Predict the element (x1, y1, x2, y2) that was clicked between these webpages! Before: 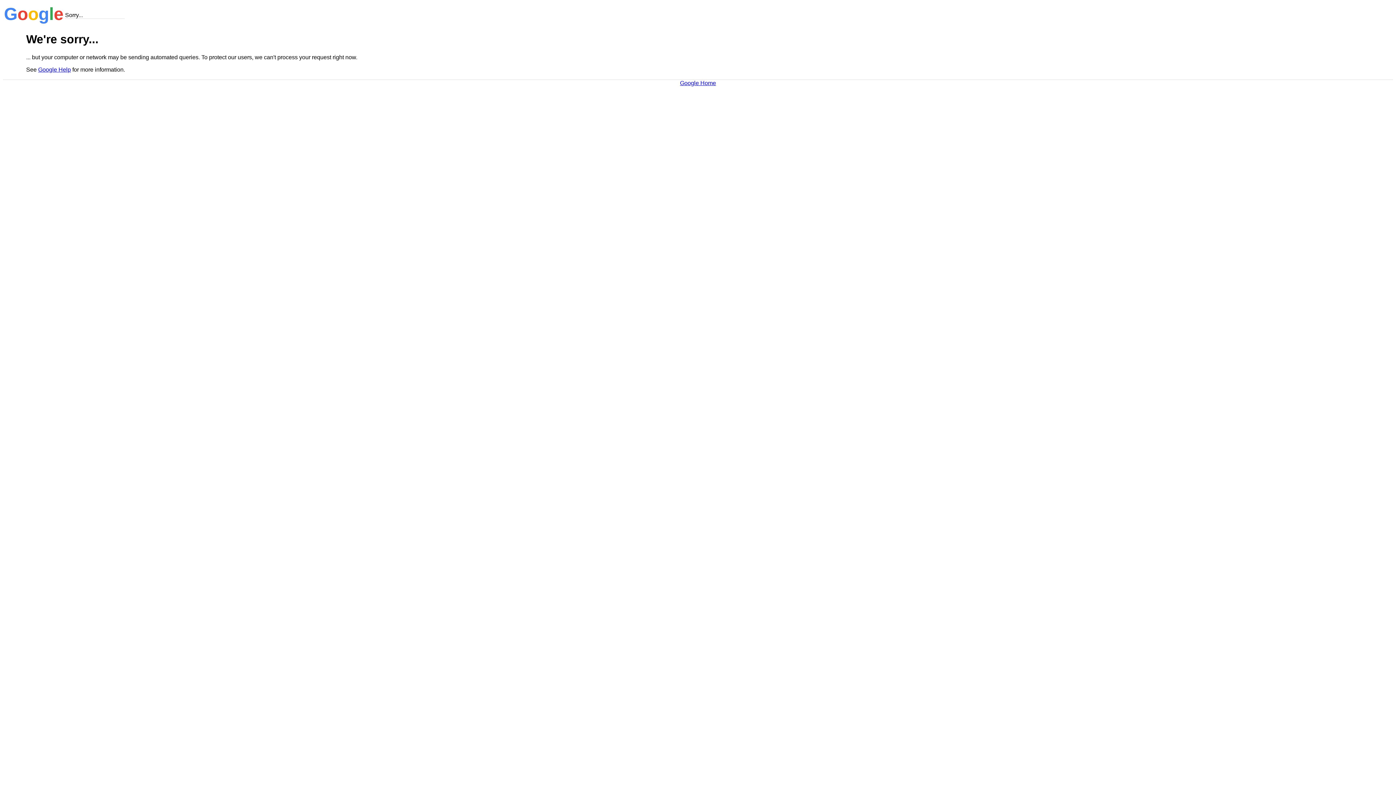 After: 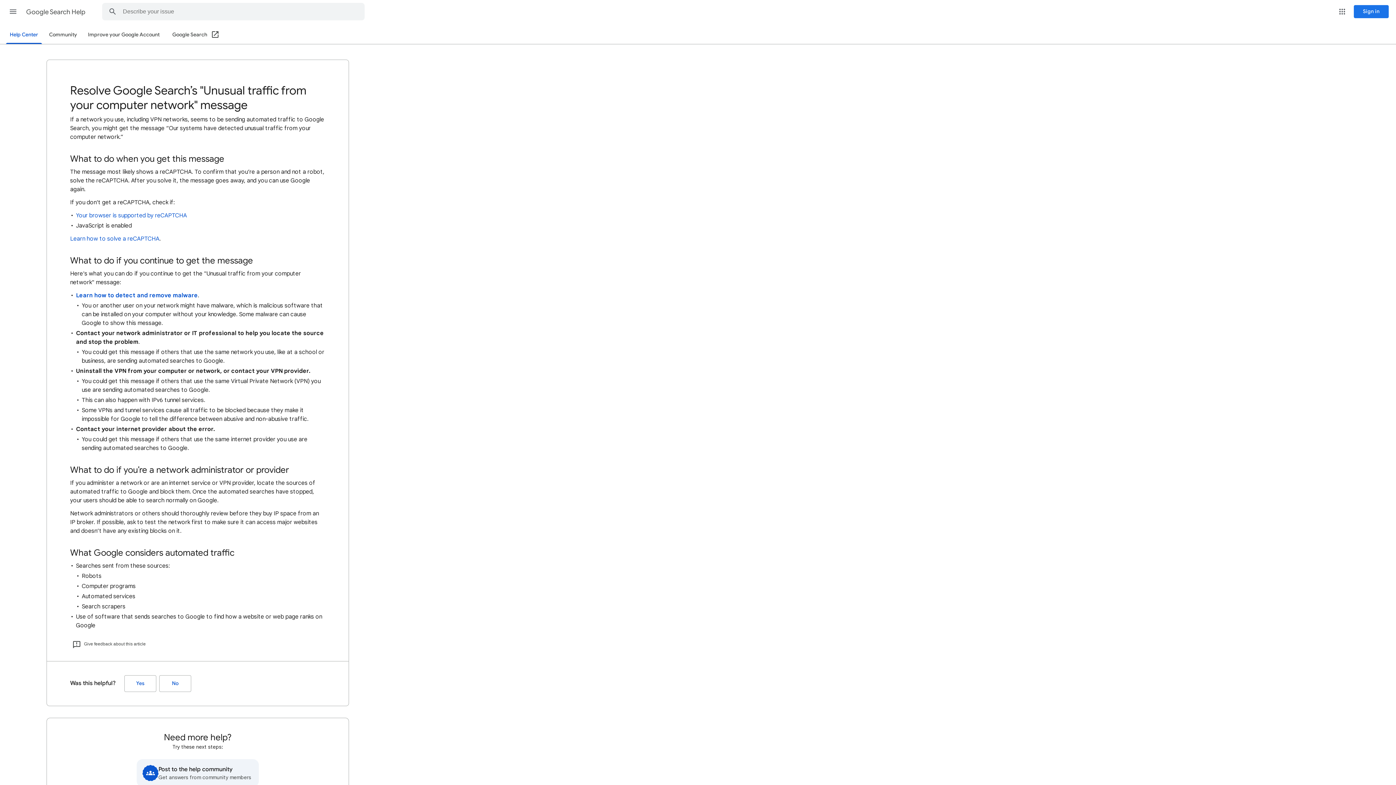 Action: label: Google Help bbox: (38, 66, 70, 72)